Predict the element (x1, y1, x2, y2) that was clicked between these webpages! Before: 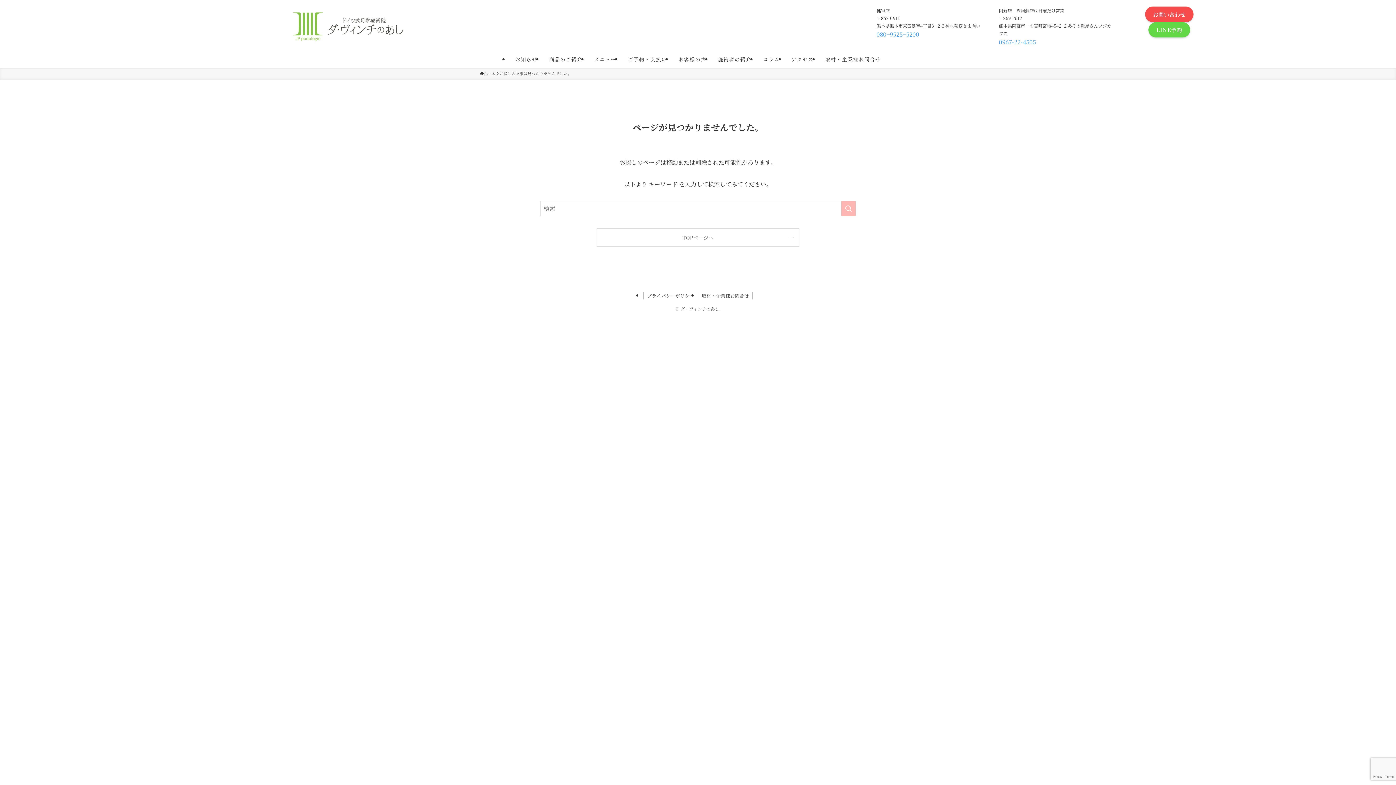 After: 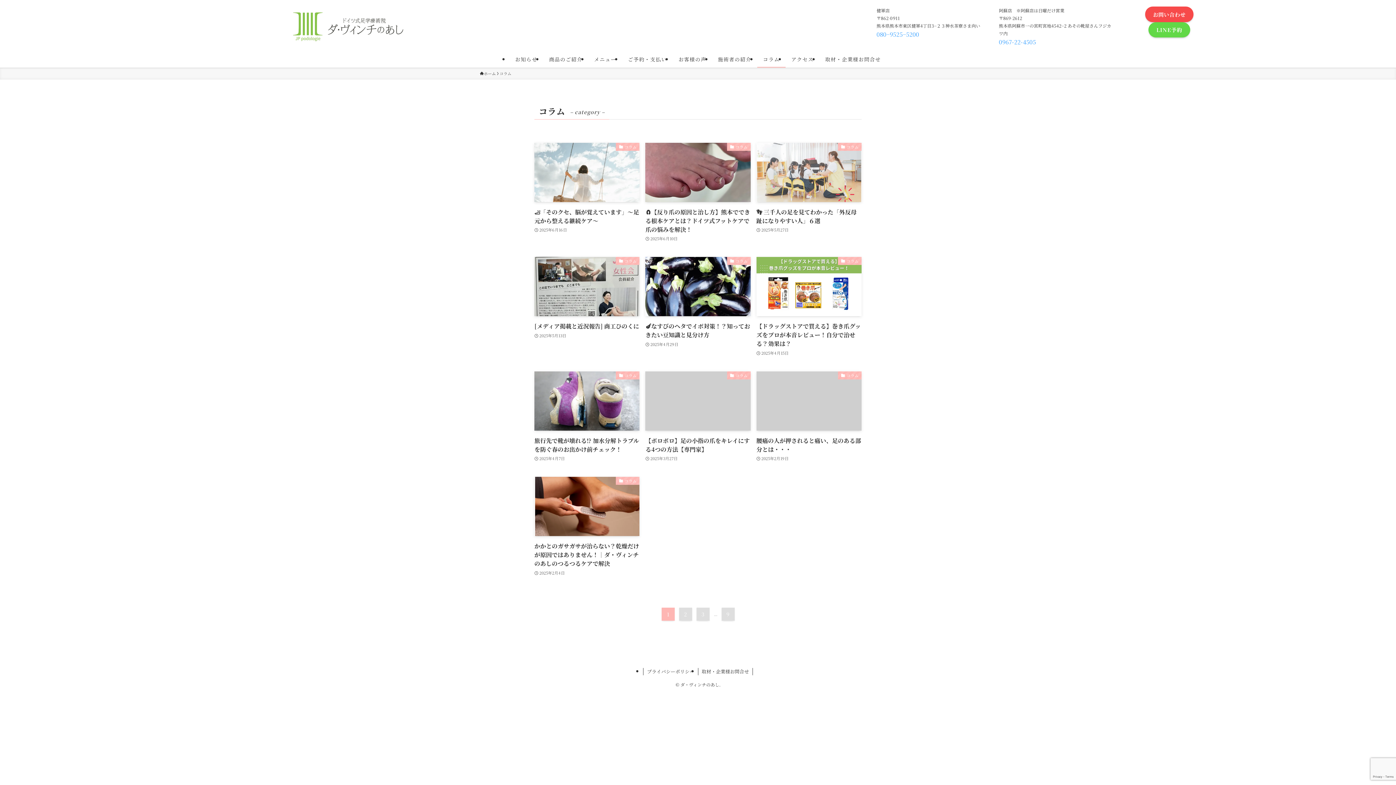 Action: label: コラム bbox: (757, 50, 785, 67)